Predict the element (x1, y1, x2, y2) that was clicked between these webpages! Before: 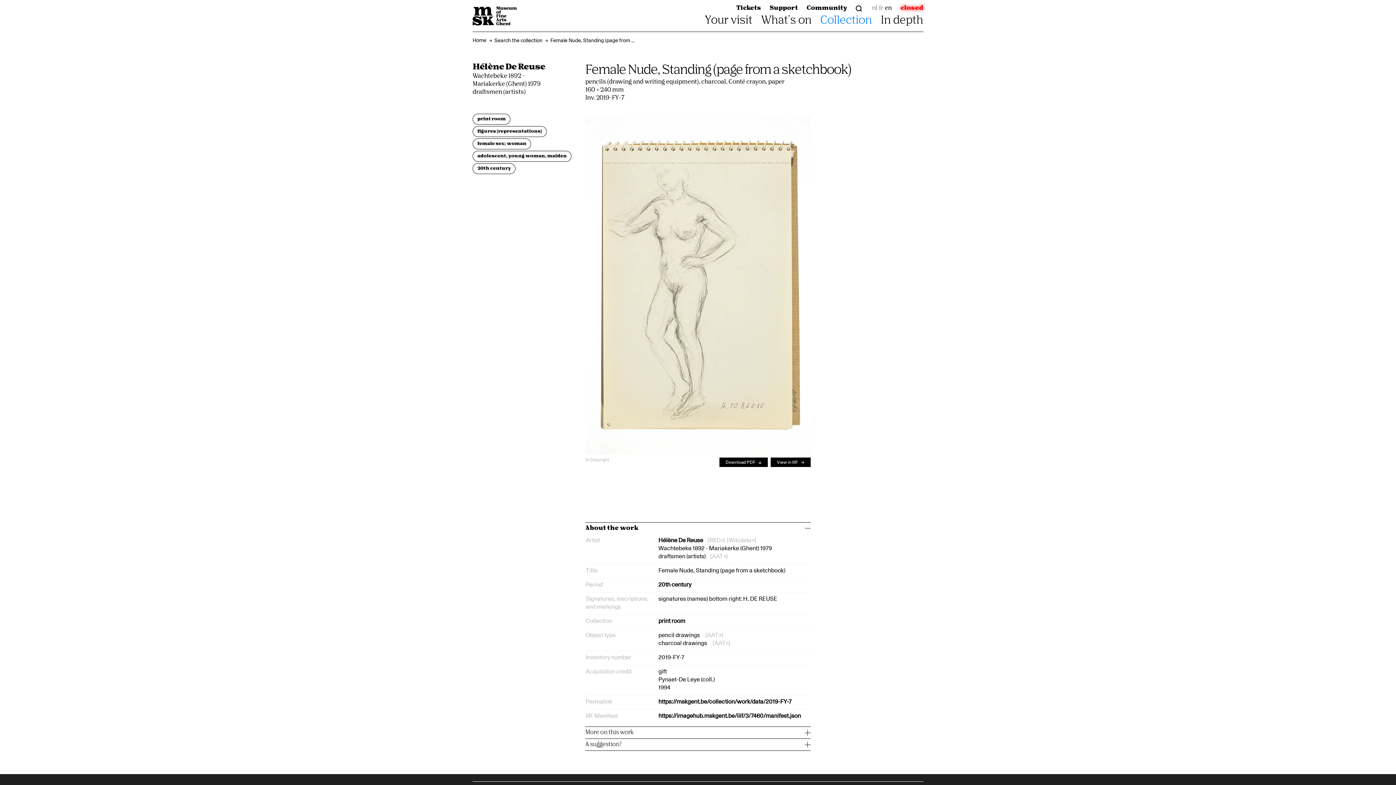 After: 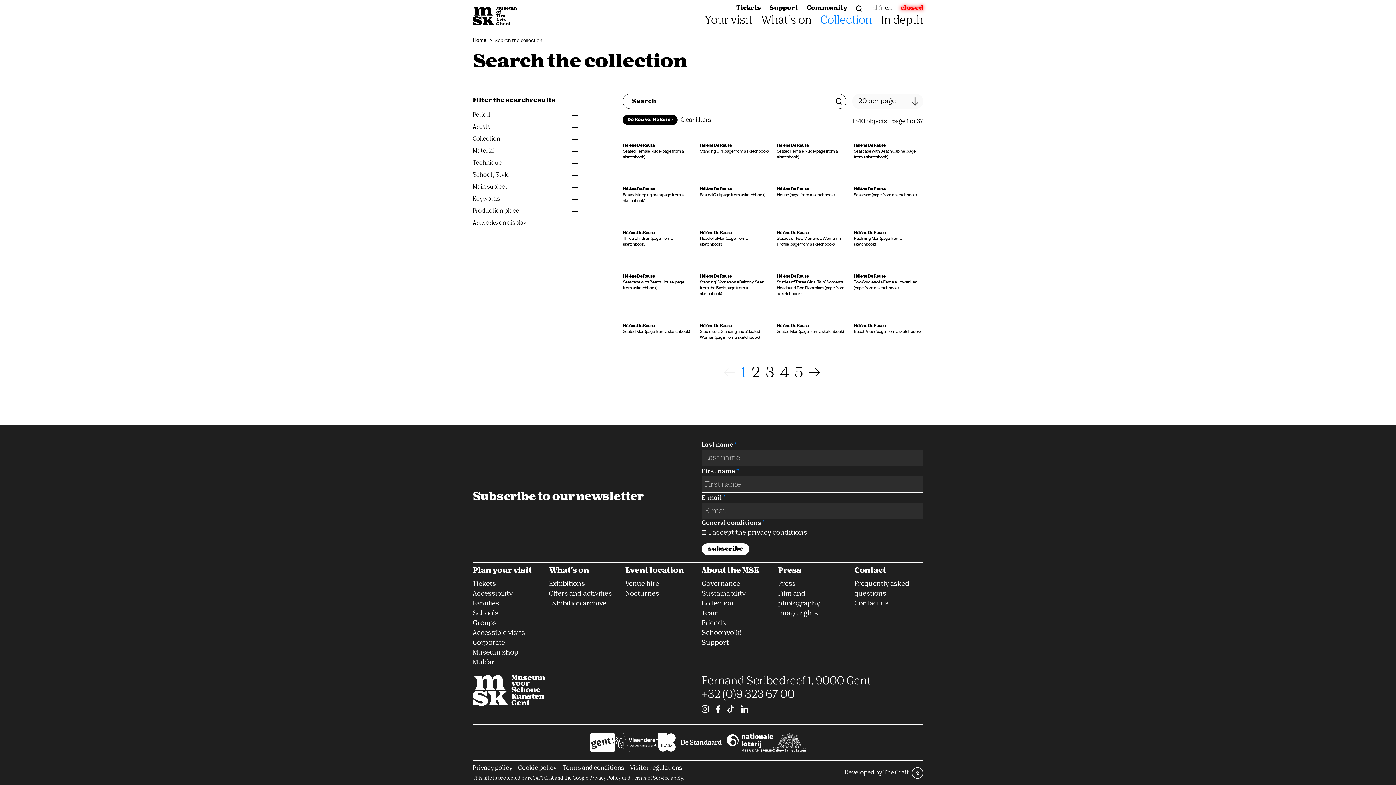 Action: label: Hélène De Reuse bbox: (472, 63, 545, 71)